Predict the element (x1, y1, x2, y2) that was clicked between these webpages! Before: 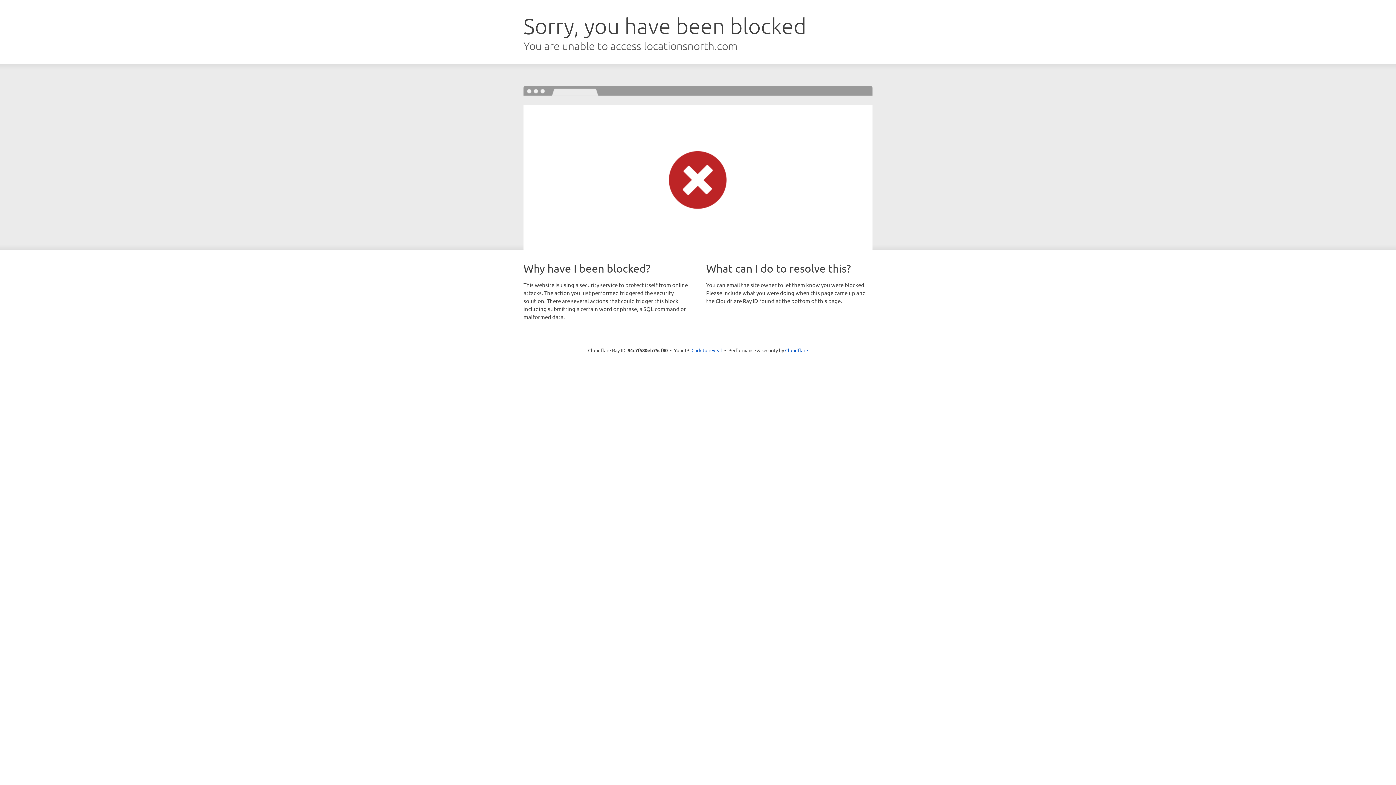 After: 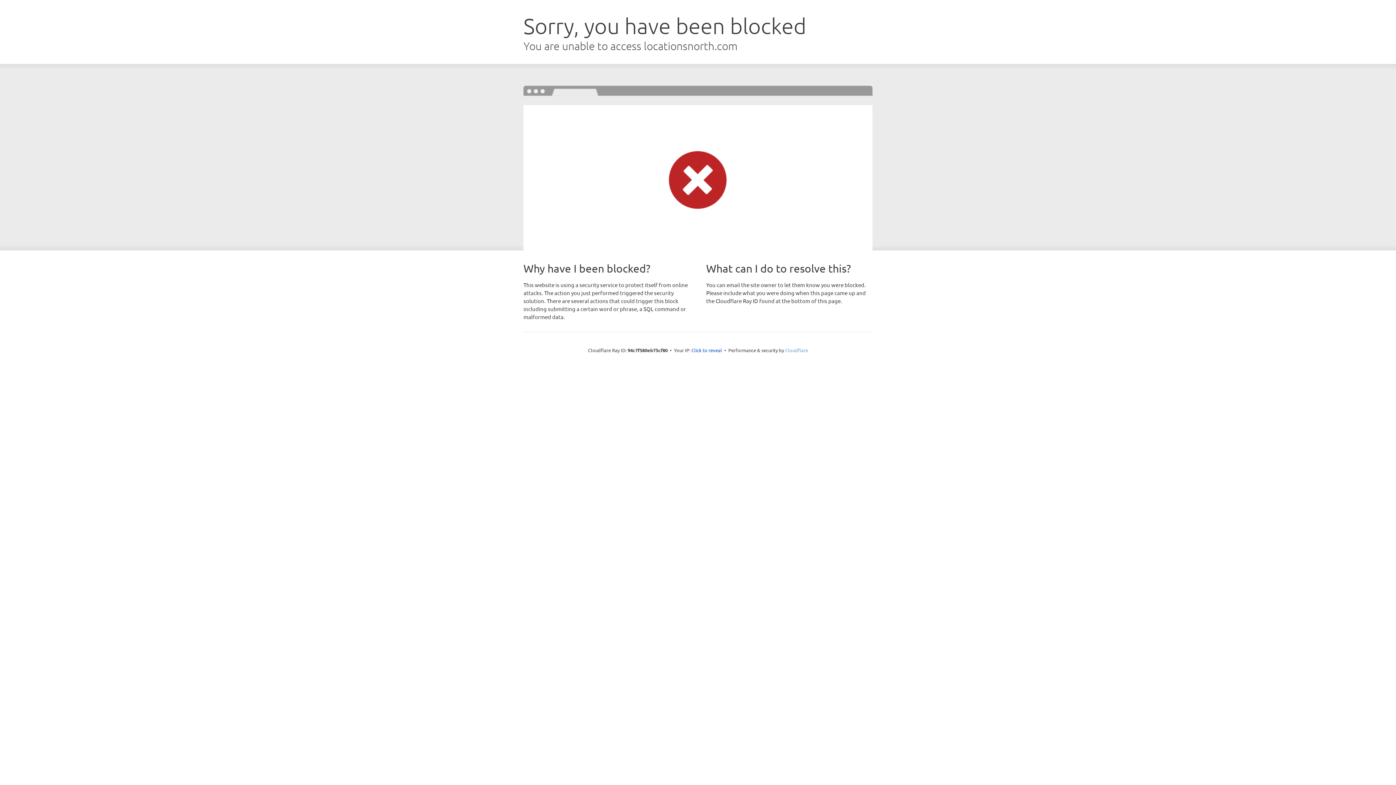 Action: label: Cloudflare bbox: (785, 347, 808, 353)